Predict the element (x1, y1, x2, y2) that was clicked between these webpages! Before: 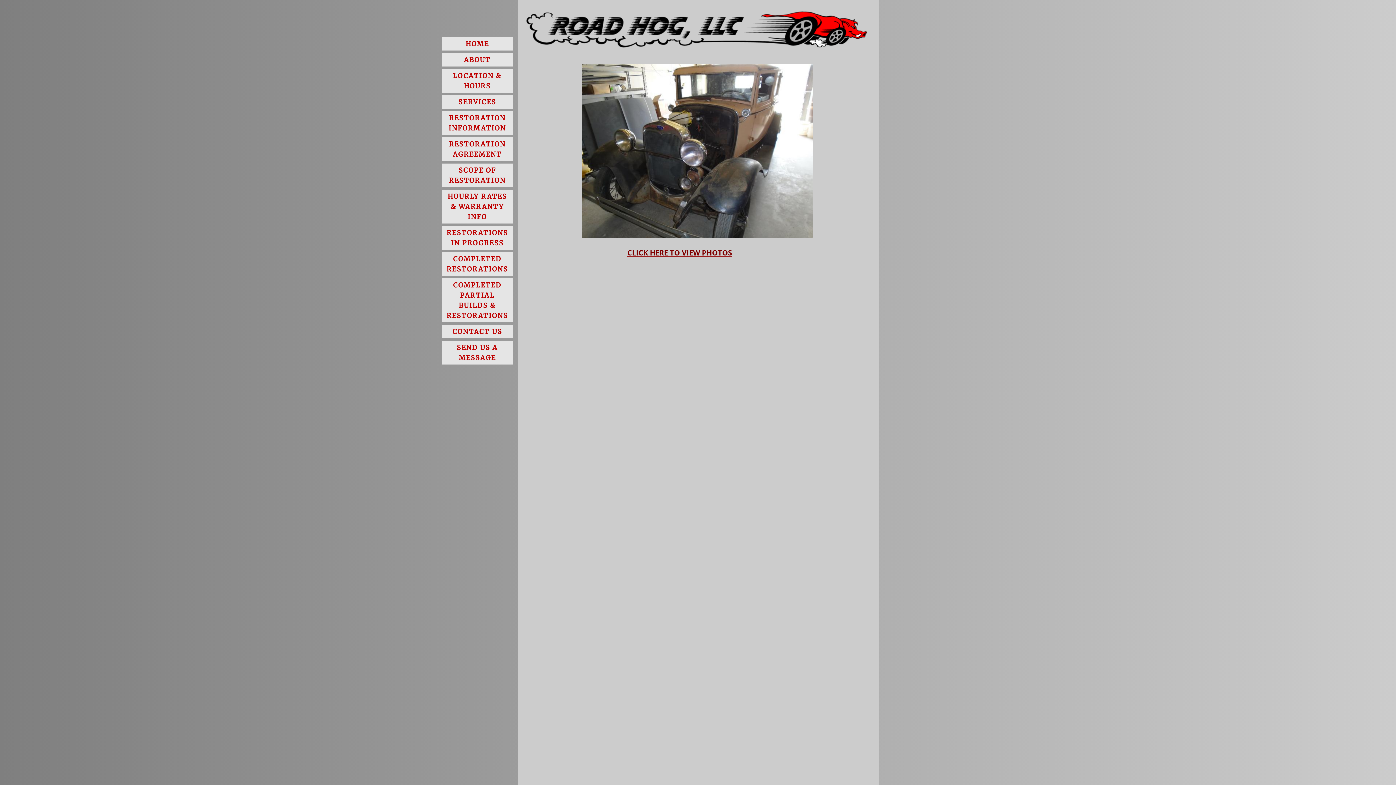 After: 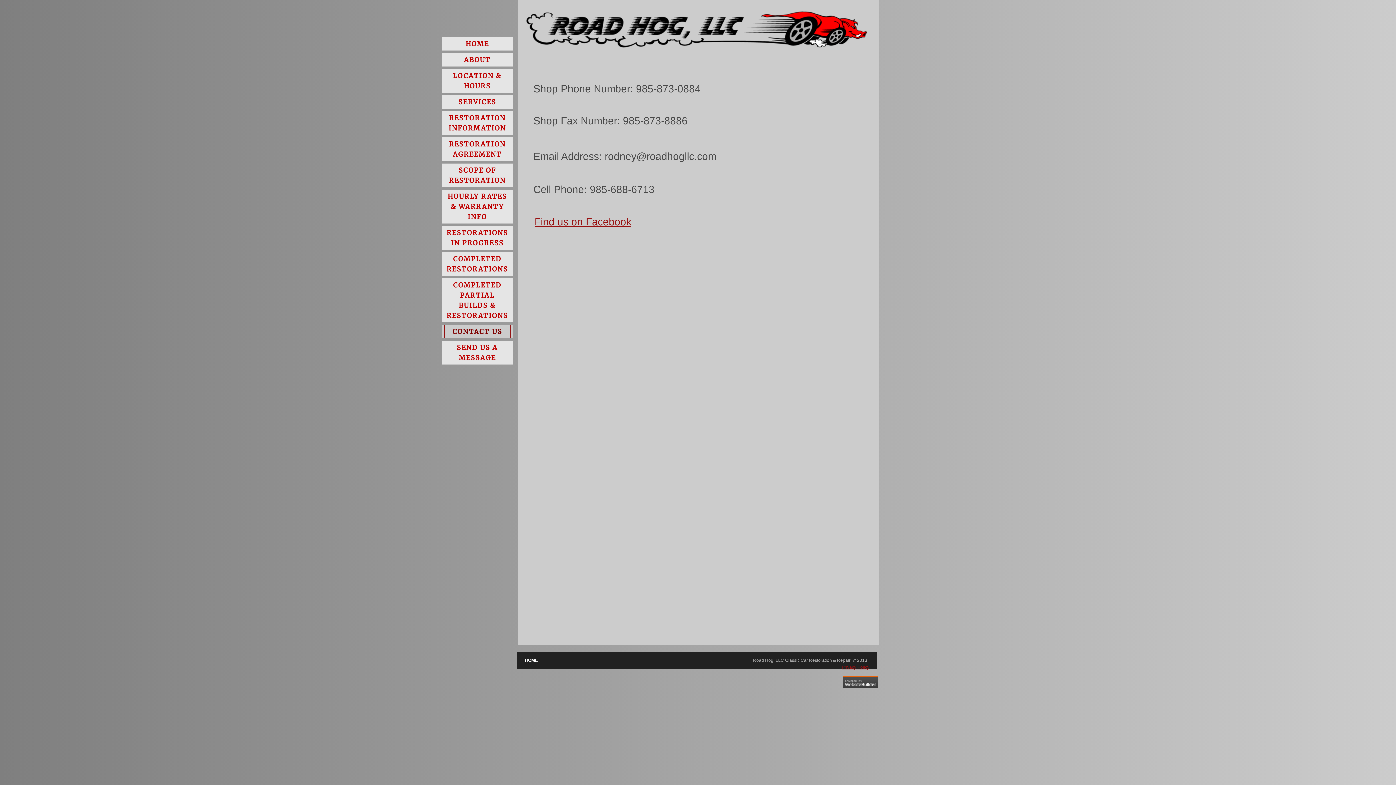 Action: label: CONTACT US bbox: (443, 325, 511, 338)